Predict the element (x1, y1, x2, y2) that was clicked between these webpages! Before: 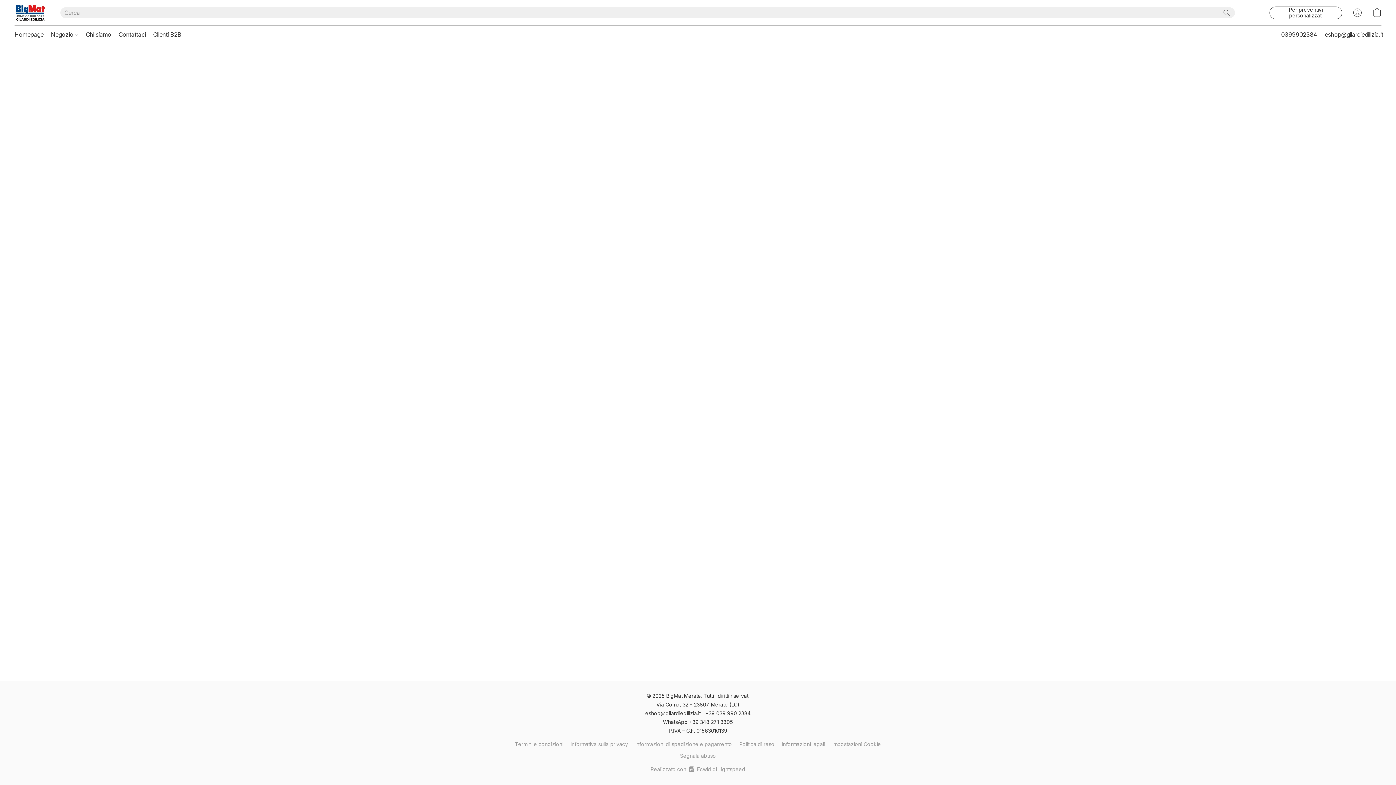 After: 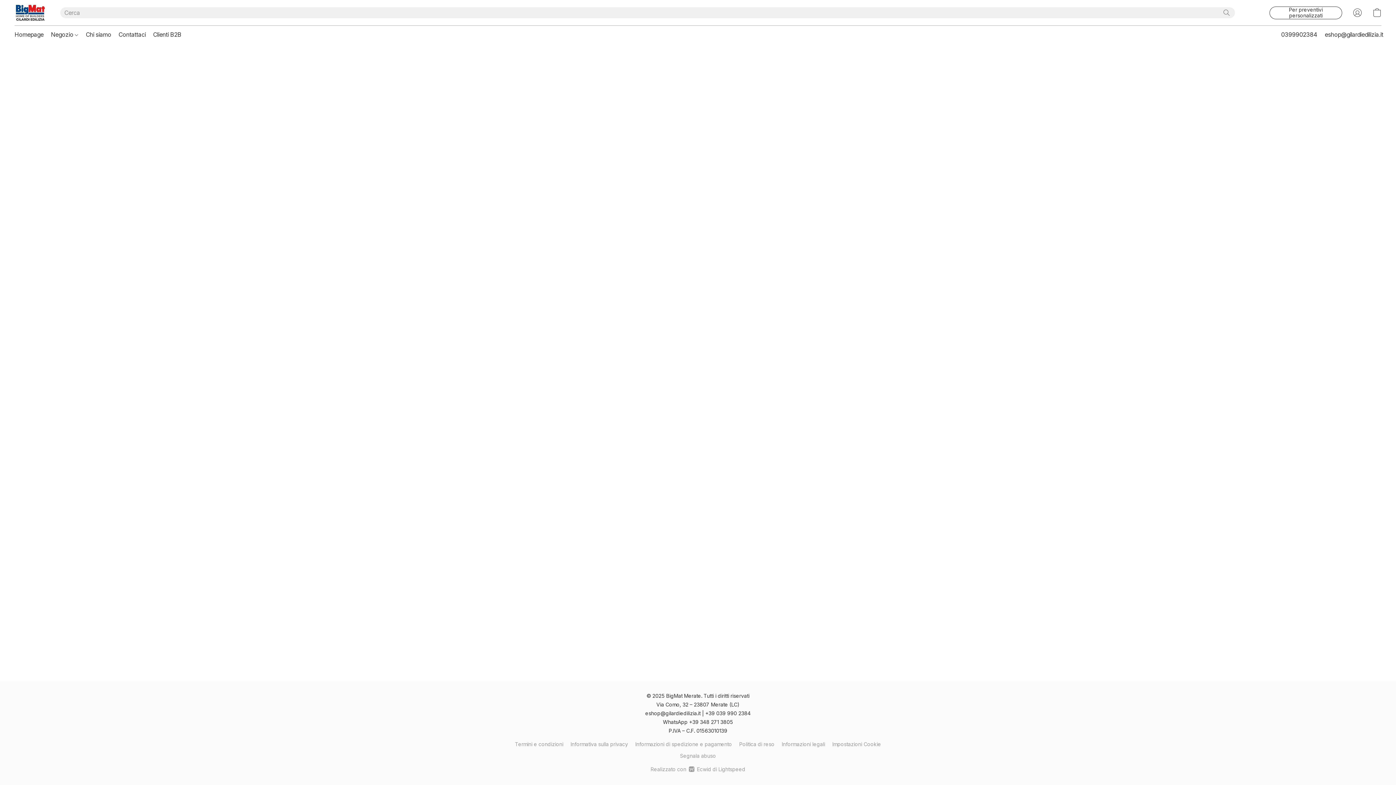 Action: label: Termini e condizioni bbox: (515, 740, 563, 749)